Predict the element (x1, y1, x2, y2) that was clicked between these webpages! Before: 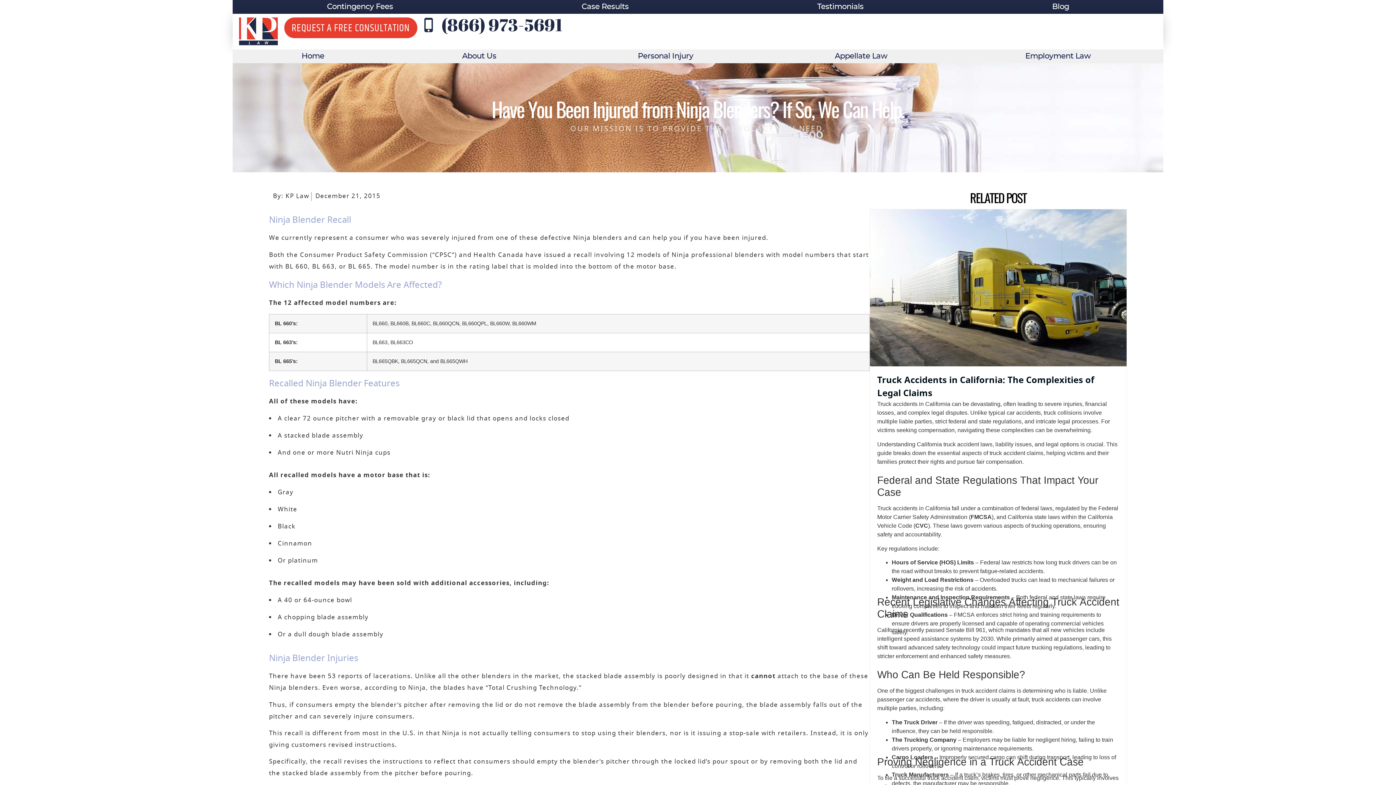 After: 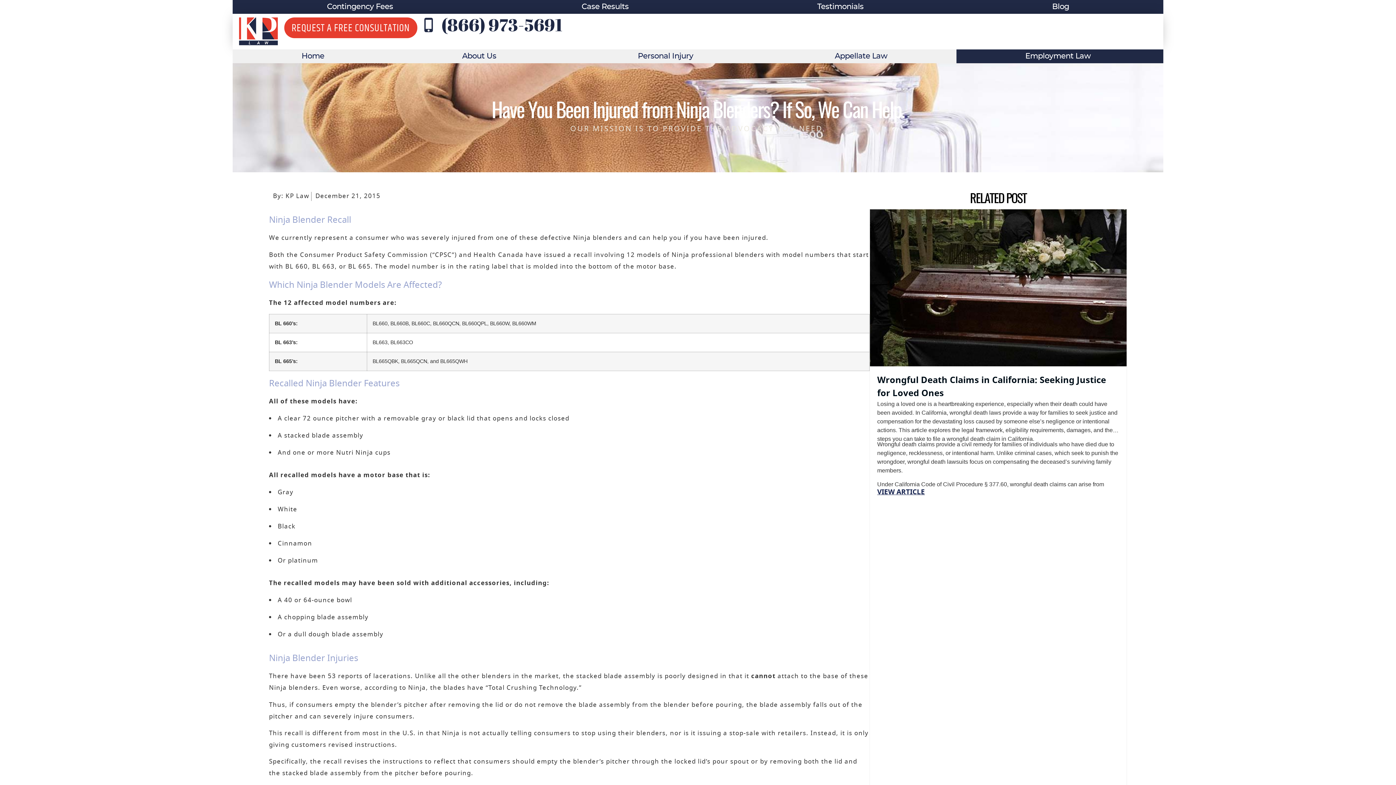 Action: bbox: (956, 49, 1163, 63) label: Employment Law